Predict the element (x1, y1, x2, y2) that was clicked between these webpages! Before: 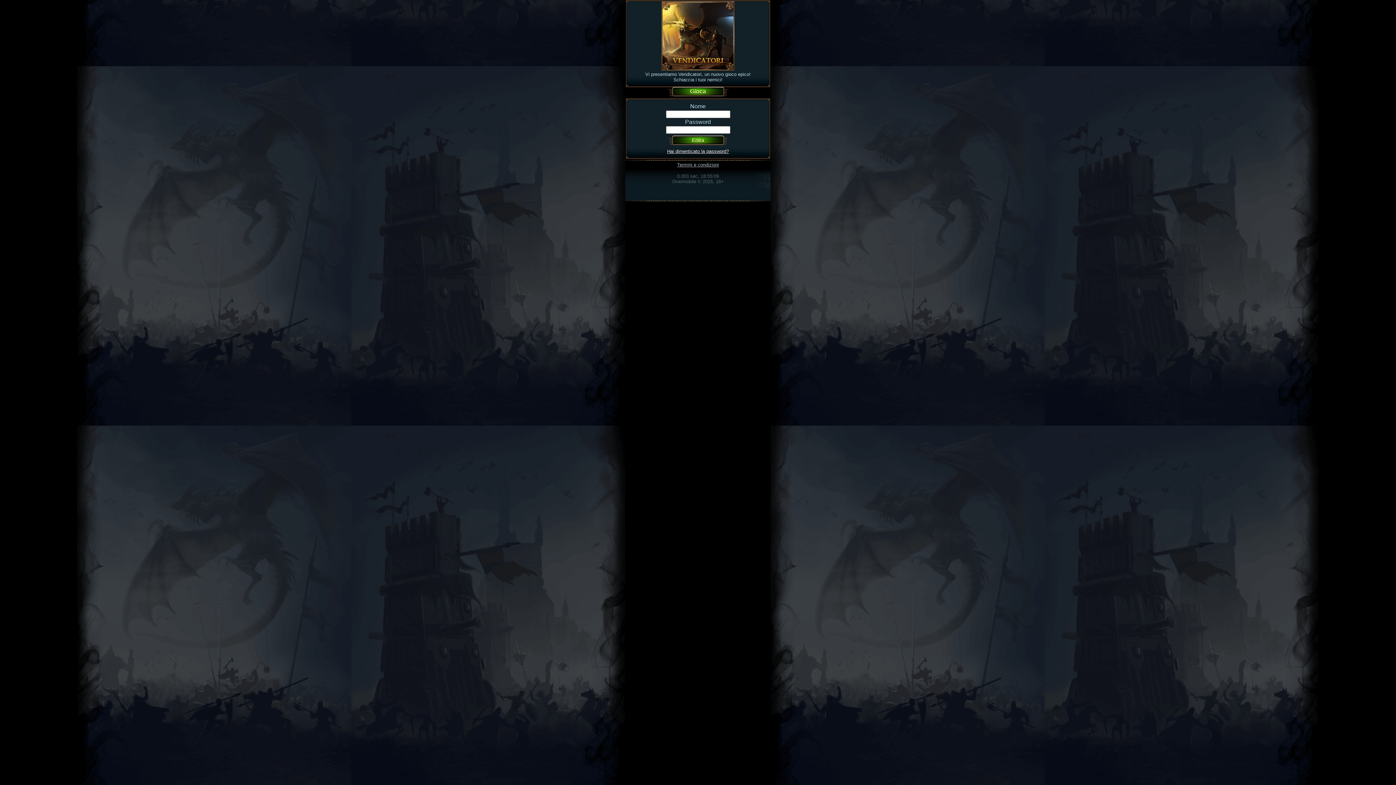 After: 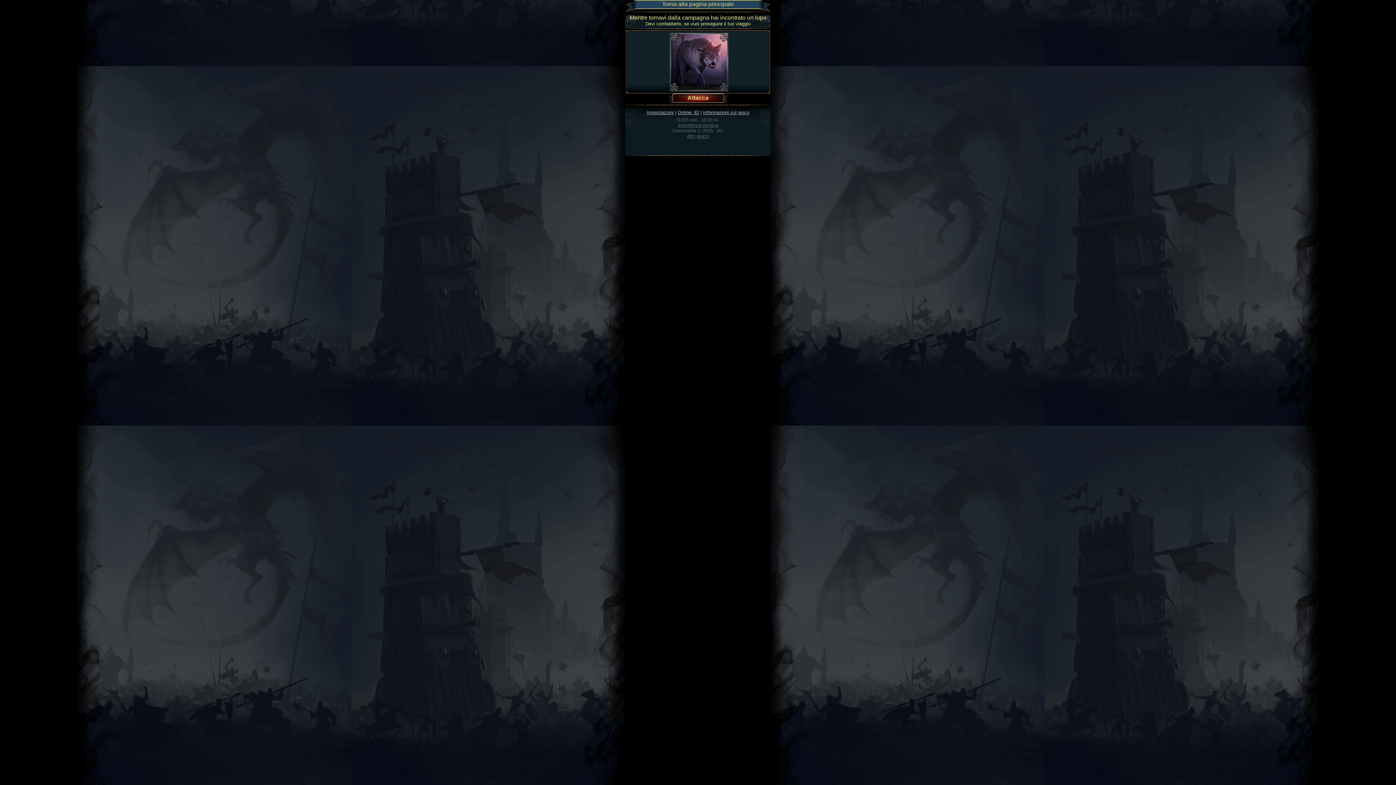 Action: label: Gioca bbox: (675, 86, 720, 96)